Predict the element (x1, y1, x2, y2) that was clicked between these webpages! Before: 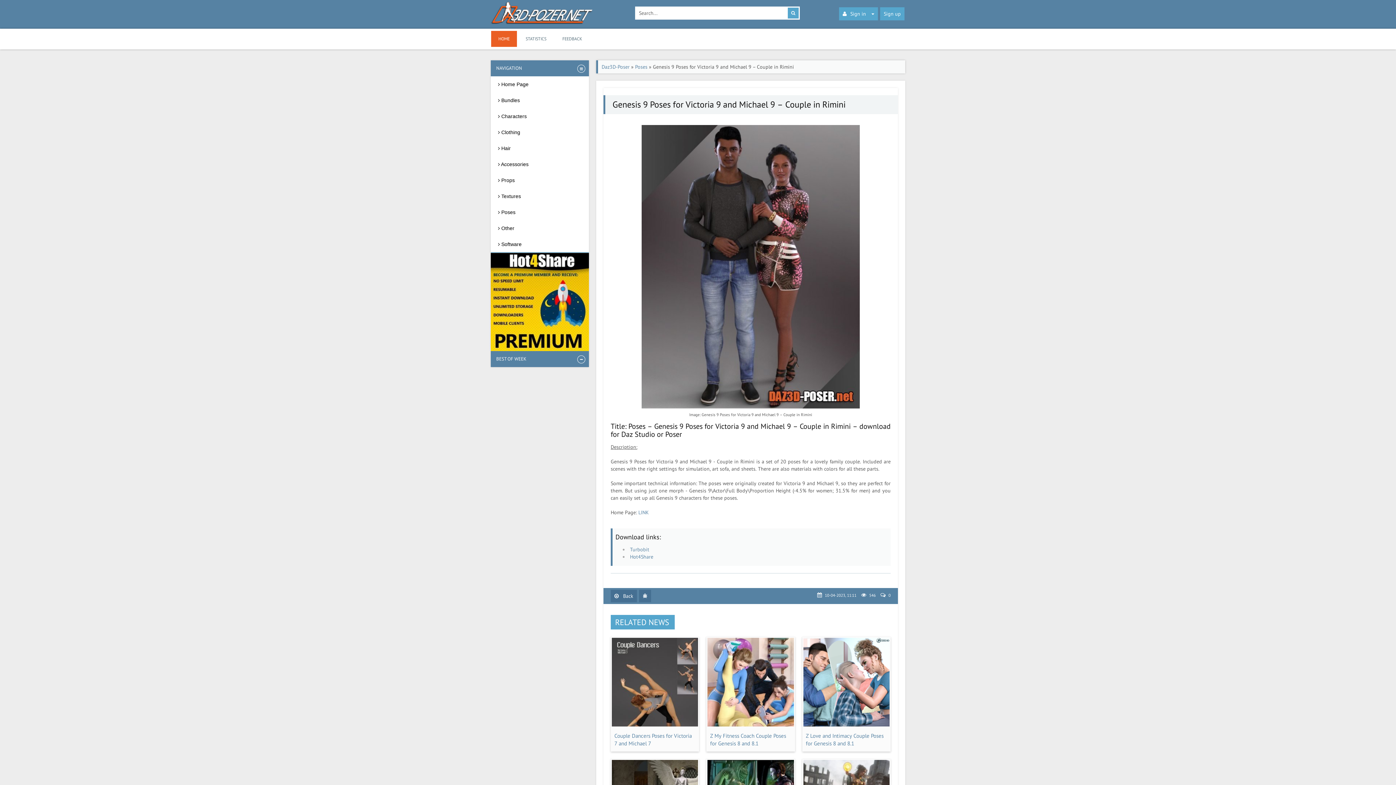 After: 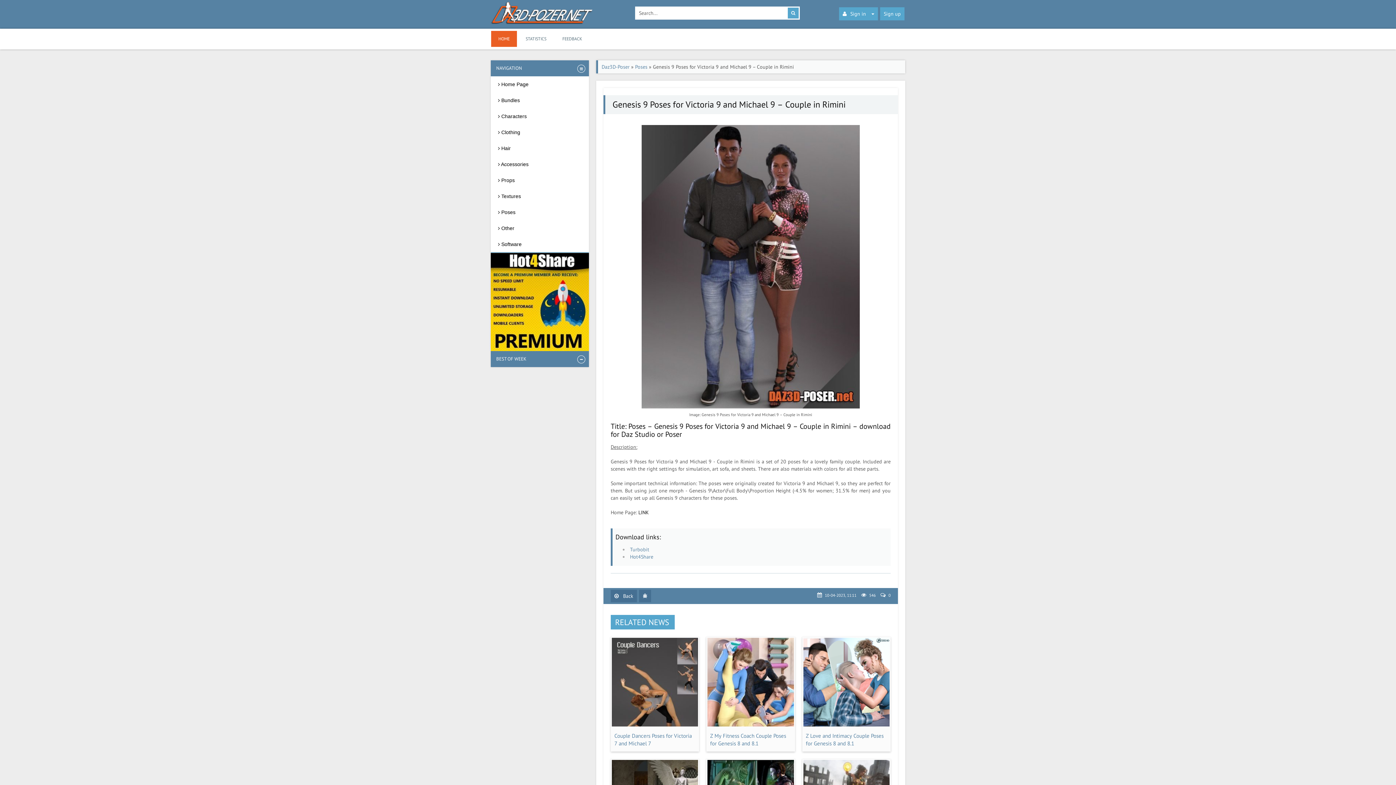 Action: bbox: (638, 509, 649, 515) label: LINK